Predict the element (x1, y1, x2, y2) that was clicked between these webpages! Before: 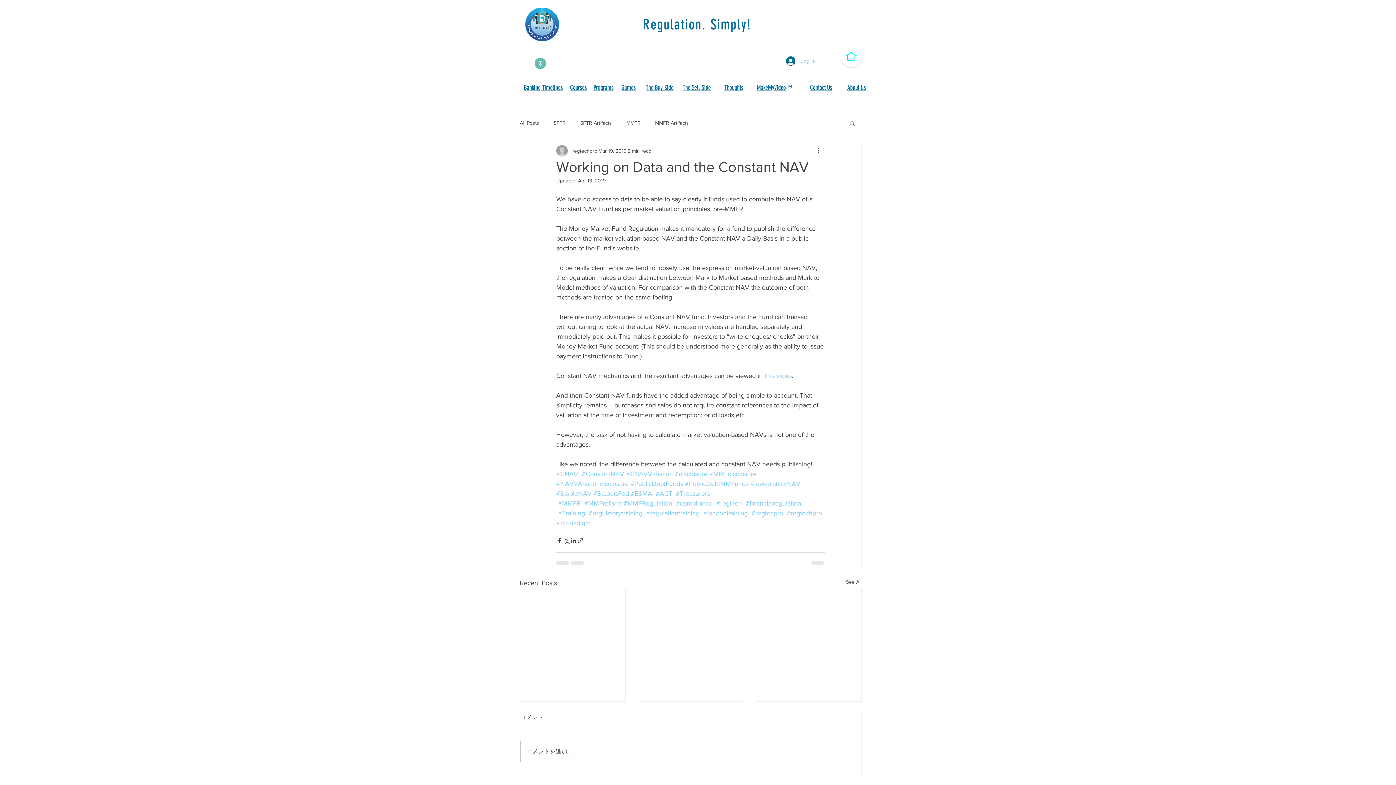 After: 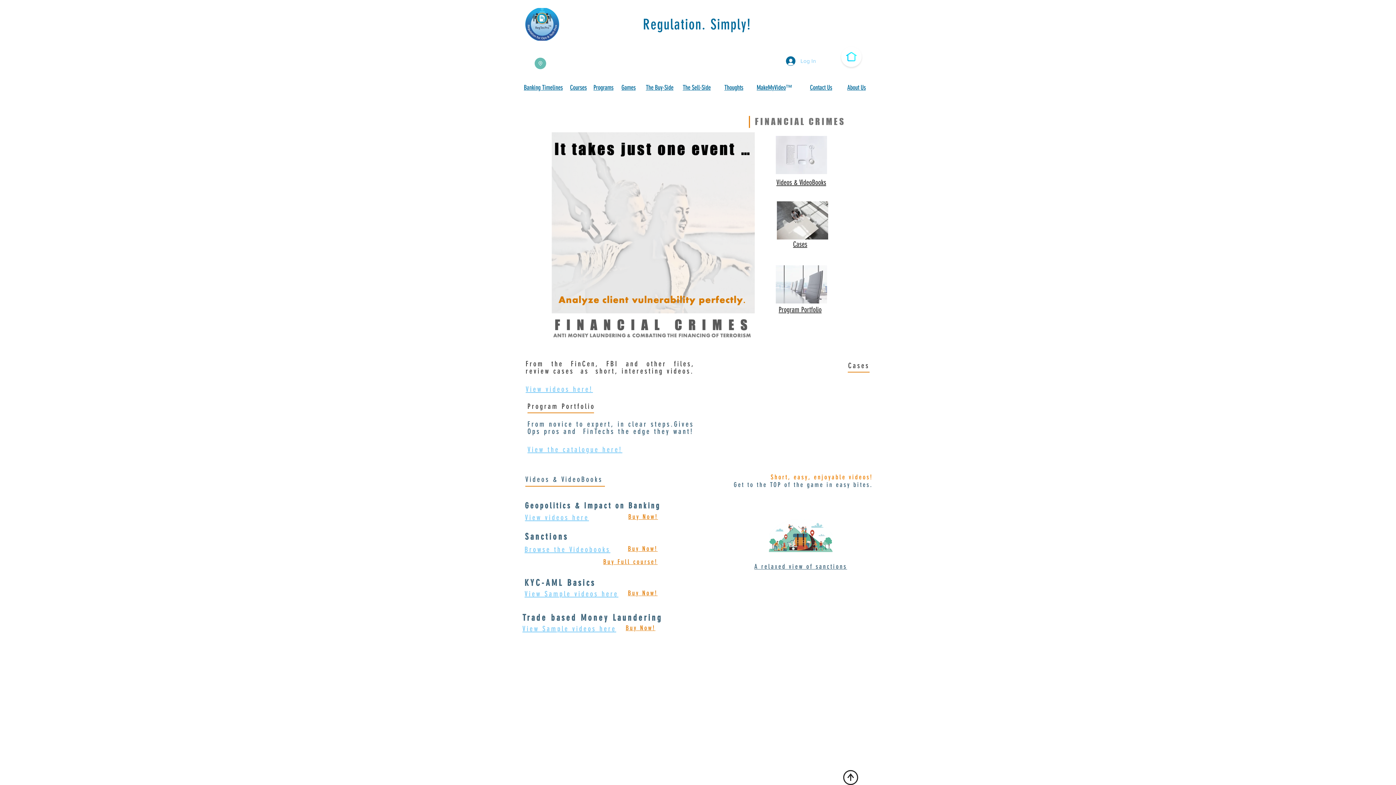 Action: bbox: (570, 84, 586, 91) label: Courses